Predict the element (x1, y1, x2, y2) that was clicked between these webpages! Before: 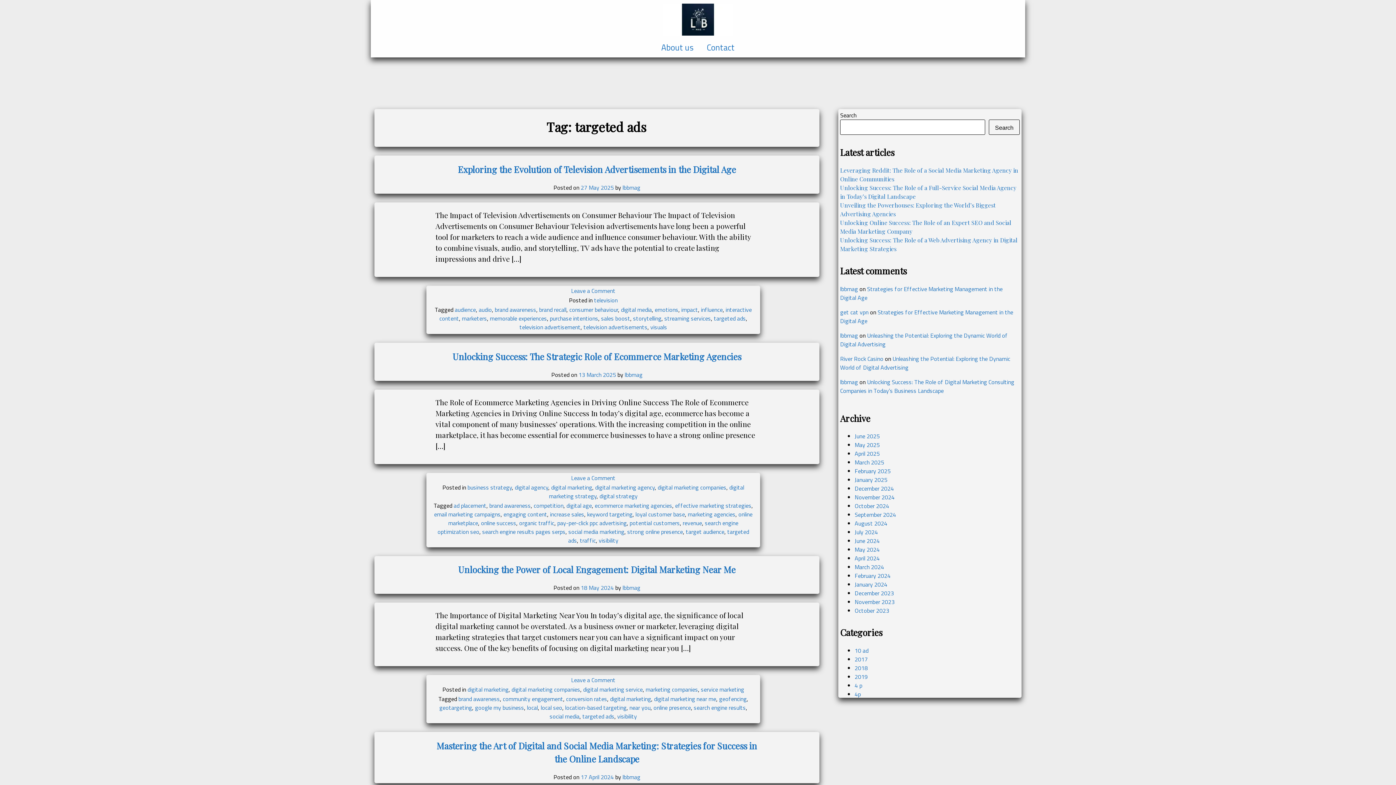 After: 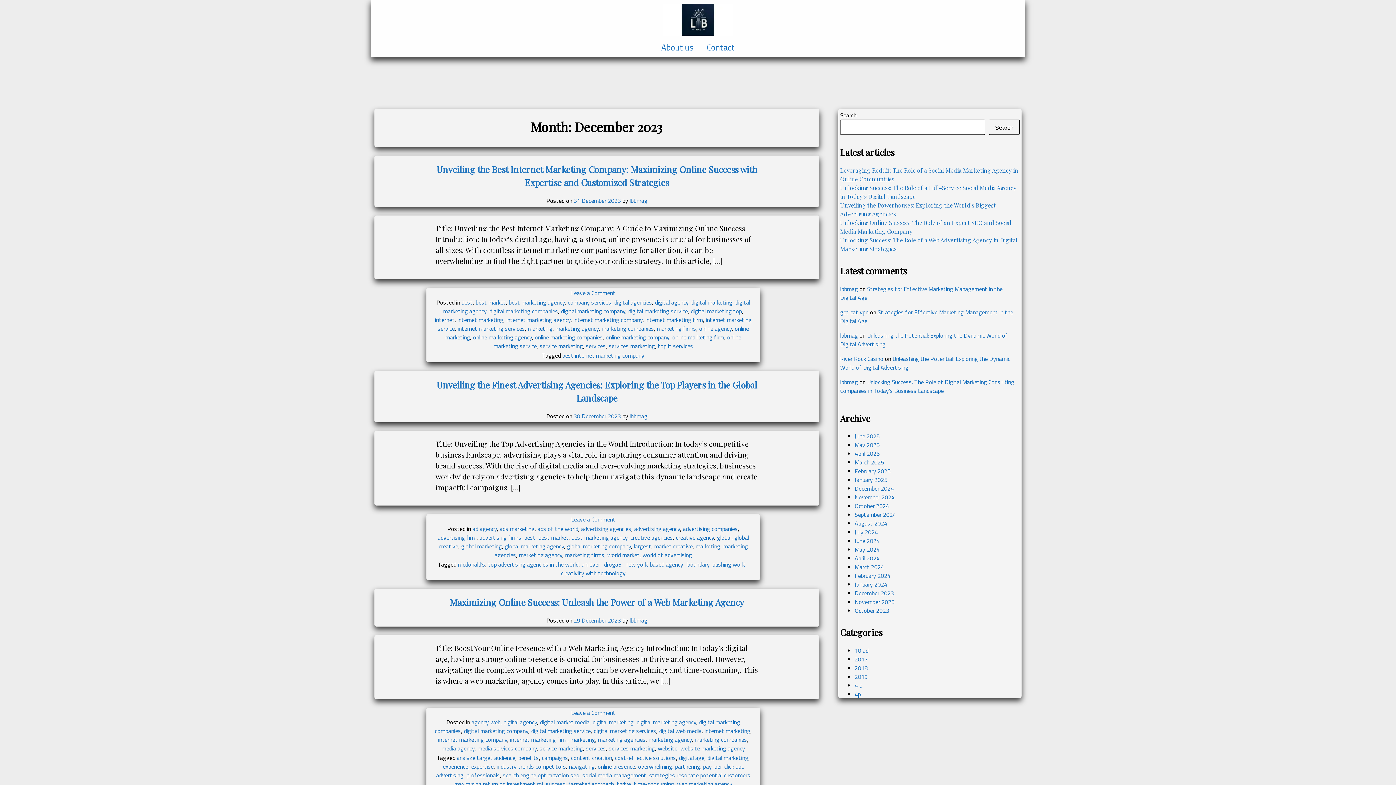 Action: bbox: (854, 589, 894, 597) label: December 2023